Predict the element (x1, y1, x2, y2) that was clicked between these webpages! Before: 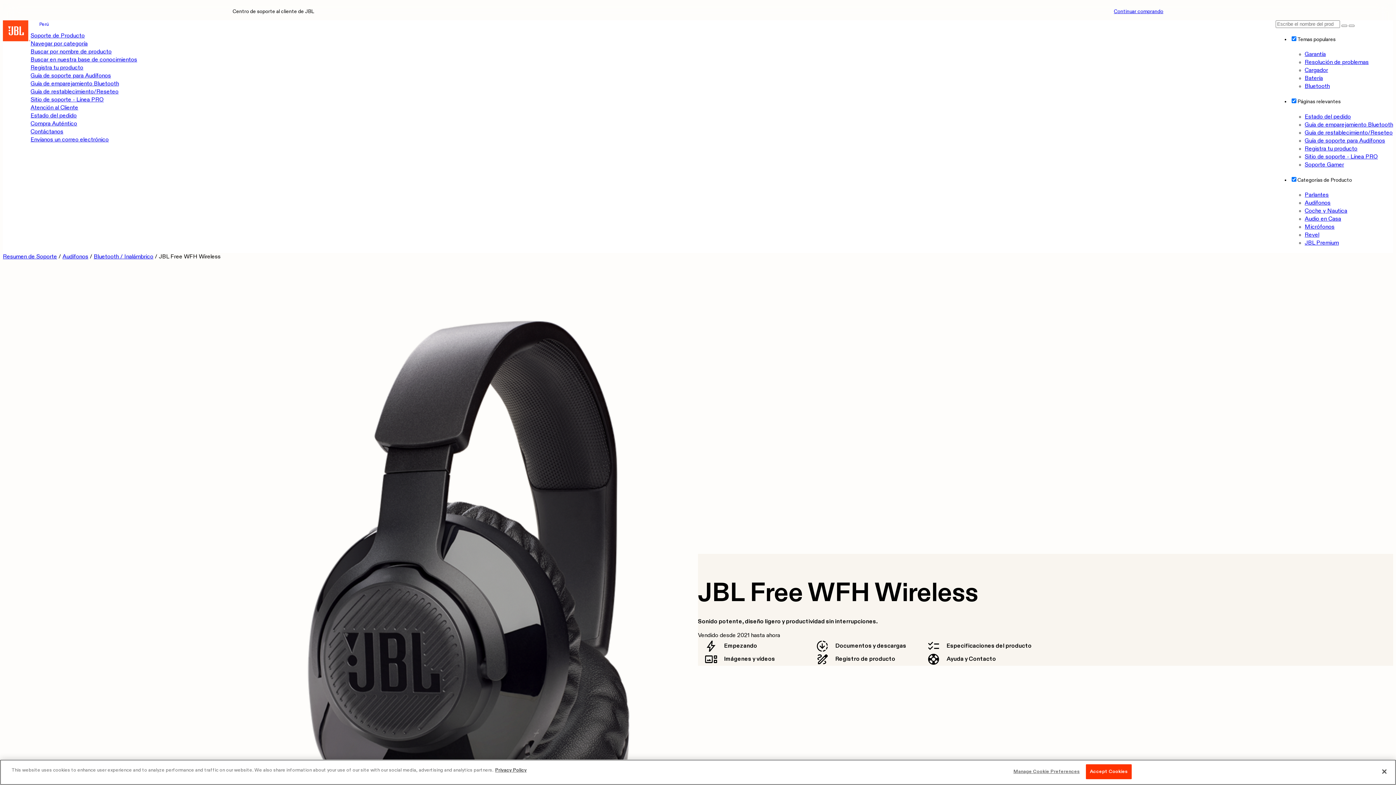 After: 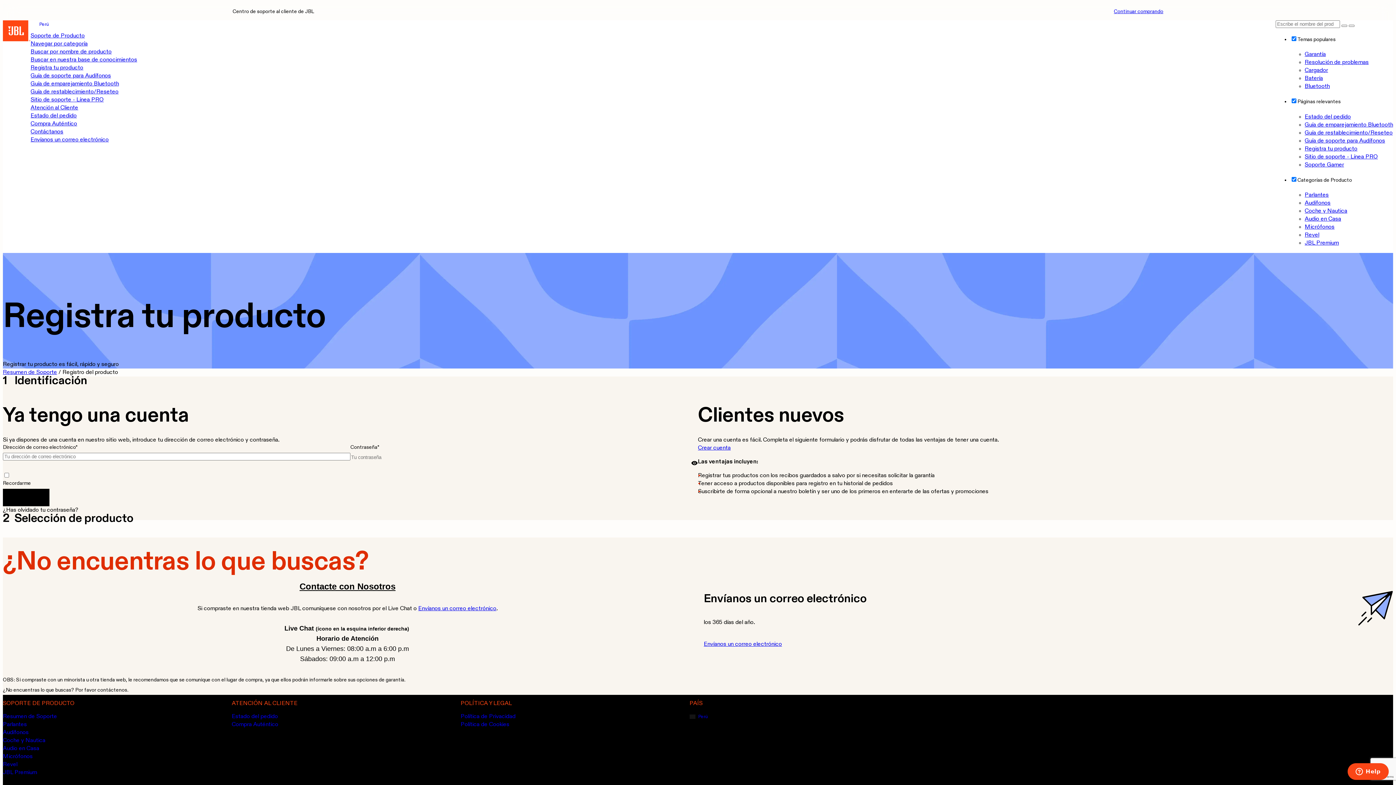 Action: label: Registra tu producto bbox: (1305, 146, 1357, 151)